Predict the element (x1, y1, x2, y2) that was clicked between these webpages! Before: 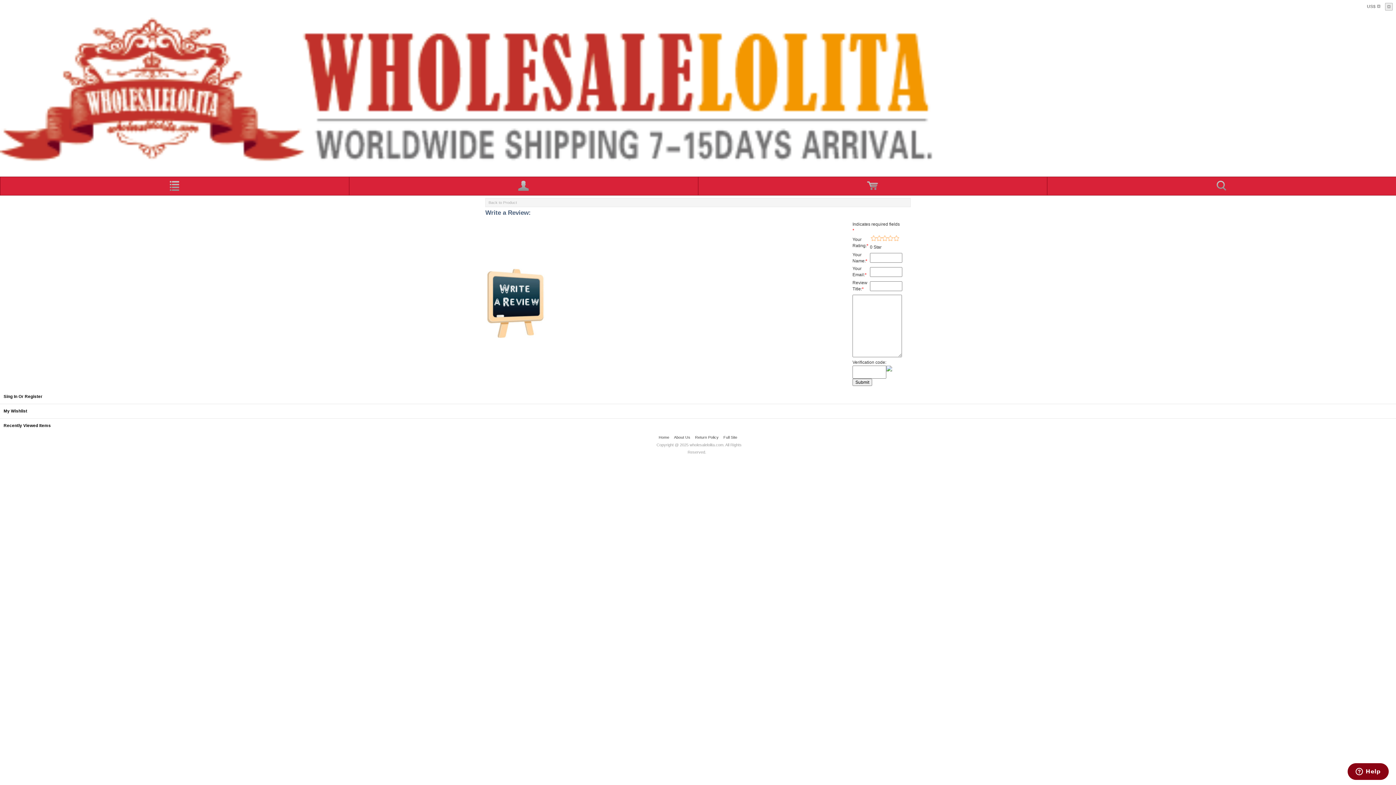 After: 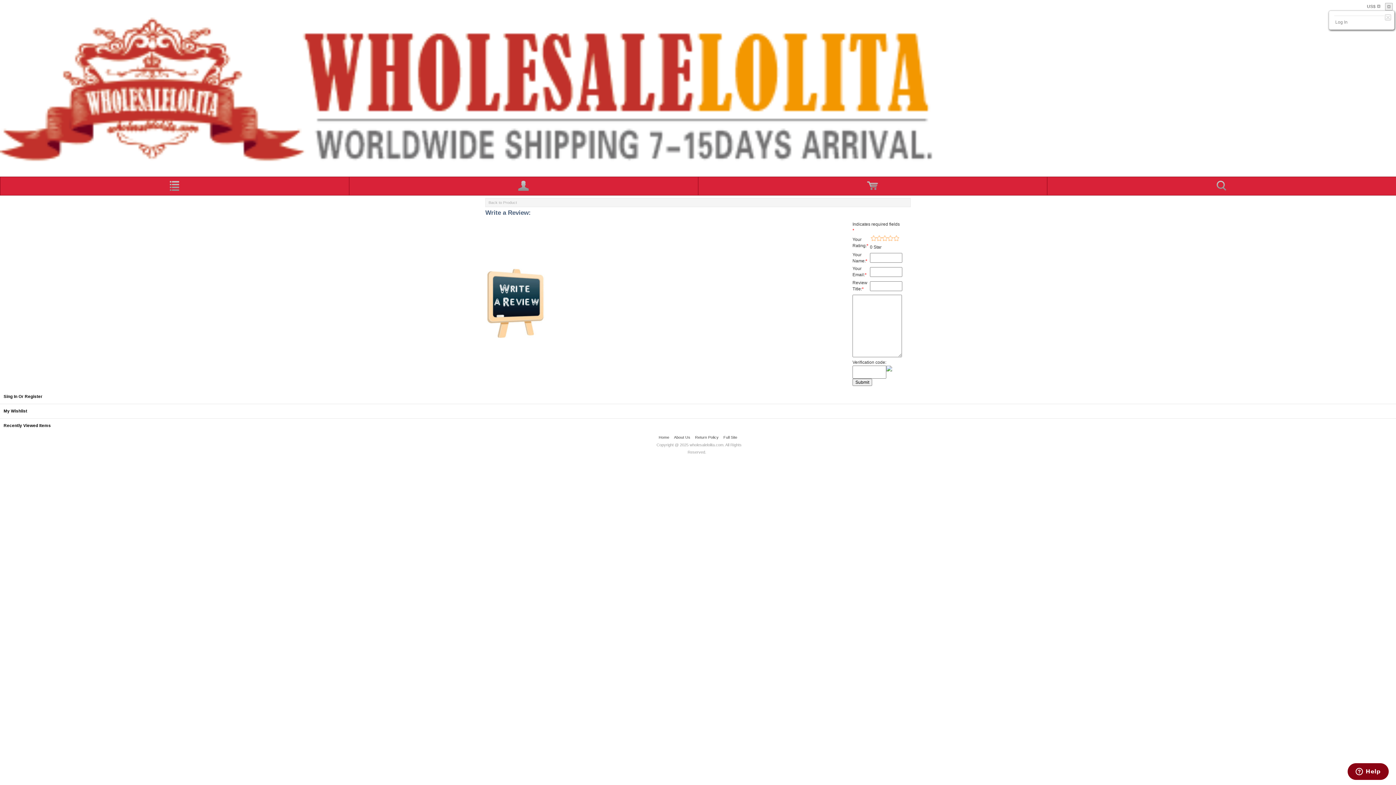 Action: label:   bbox: (1385, 2, 1393, 10)